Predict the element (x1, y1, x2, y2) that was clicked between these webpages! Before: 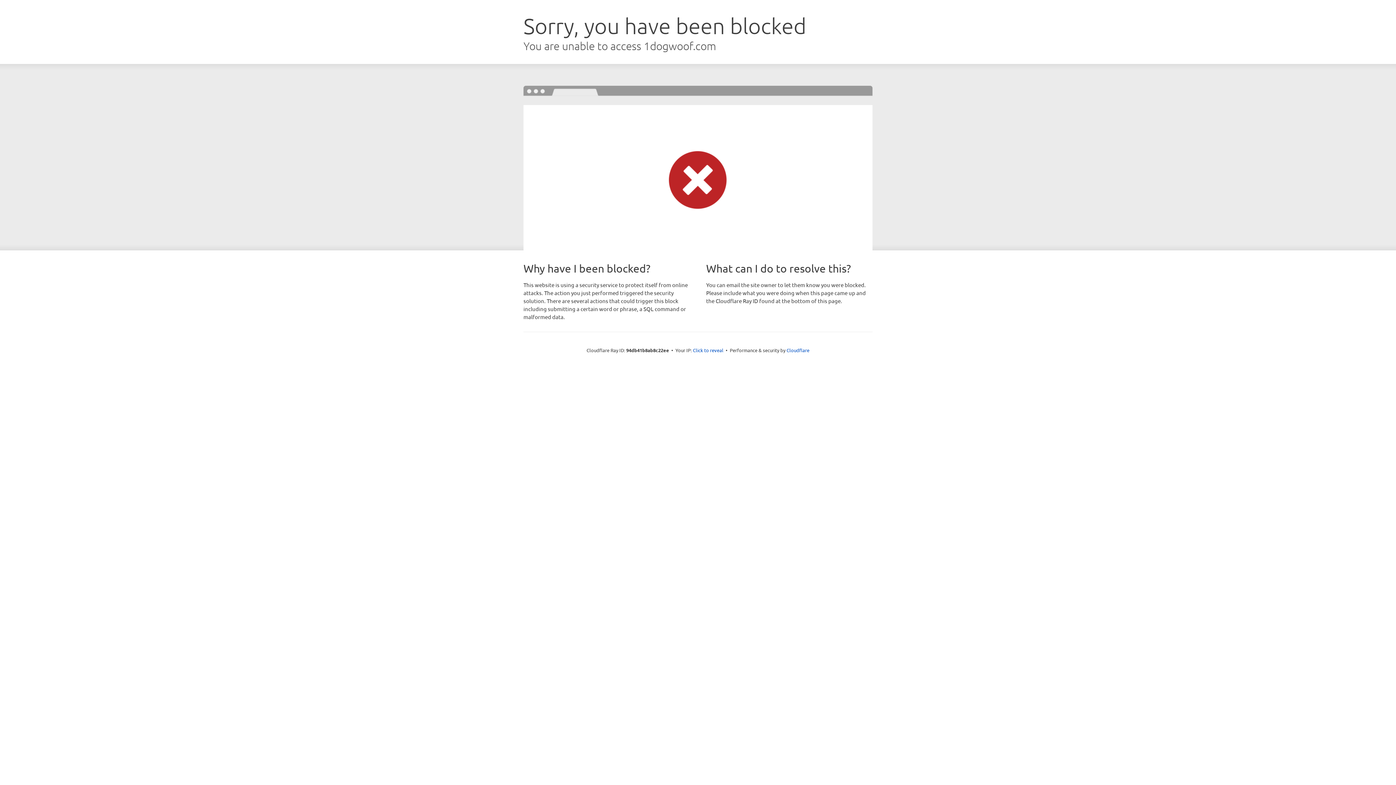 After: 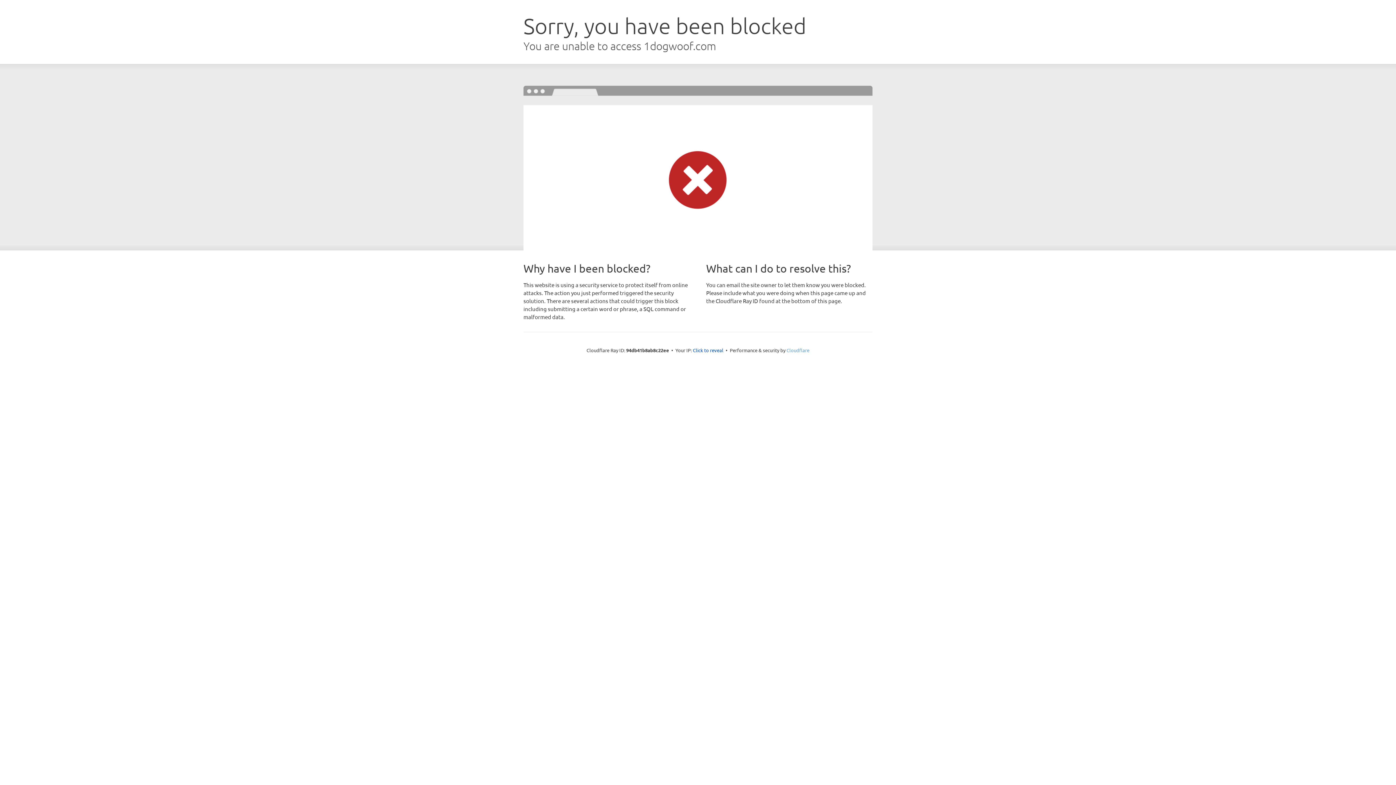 Action: bbox: (786, 347, 809, 353) label: Cloudflare